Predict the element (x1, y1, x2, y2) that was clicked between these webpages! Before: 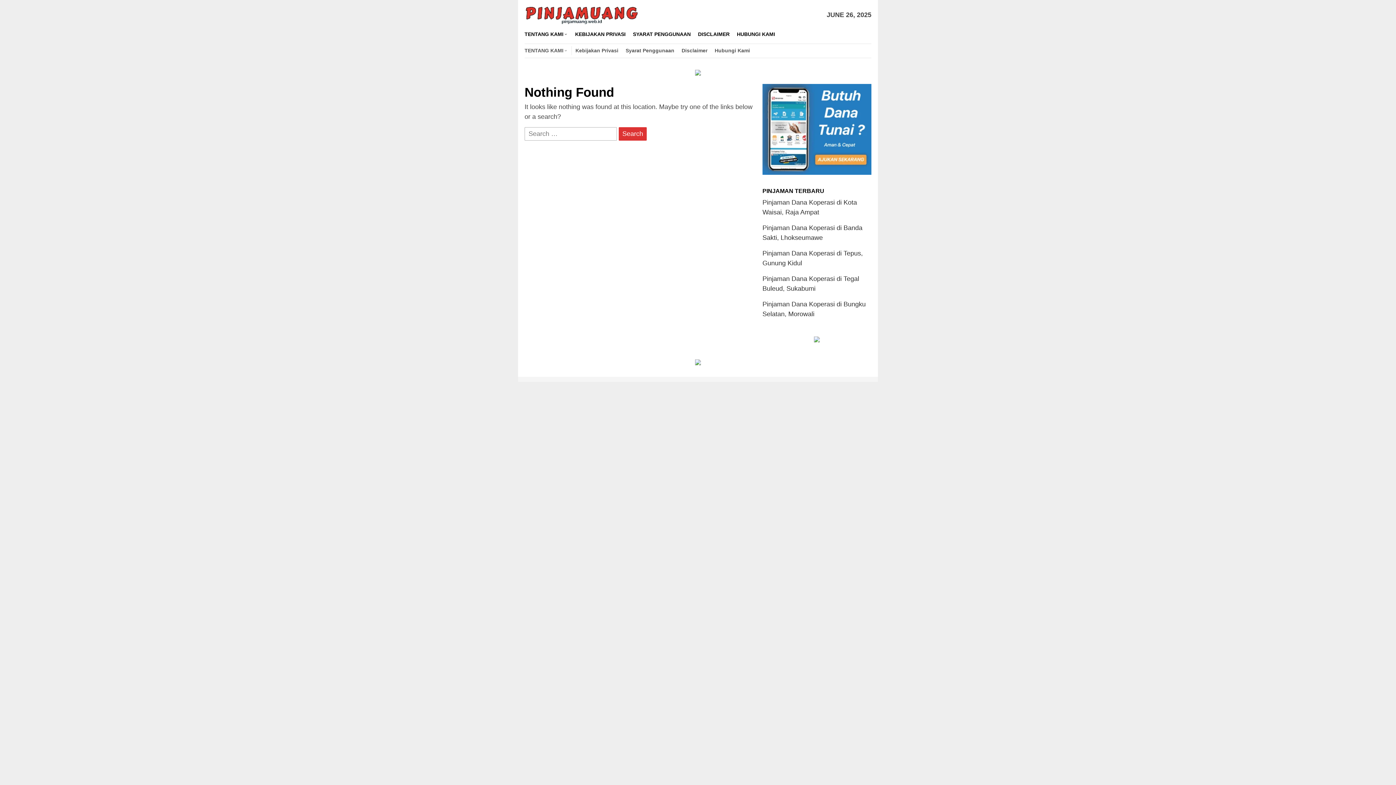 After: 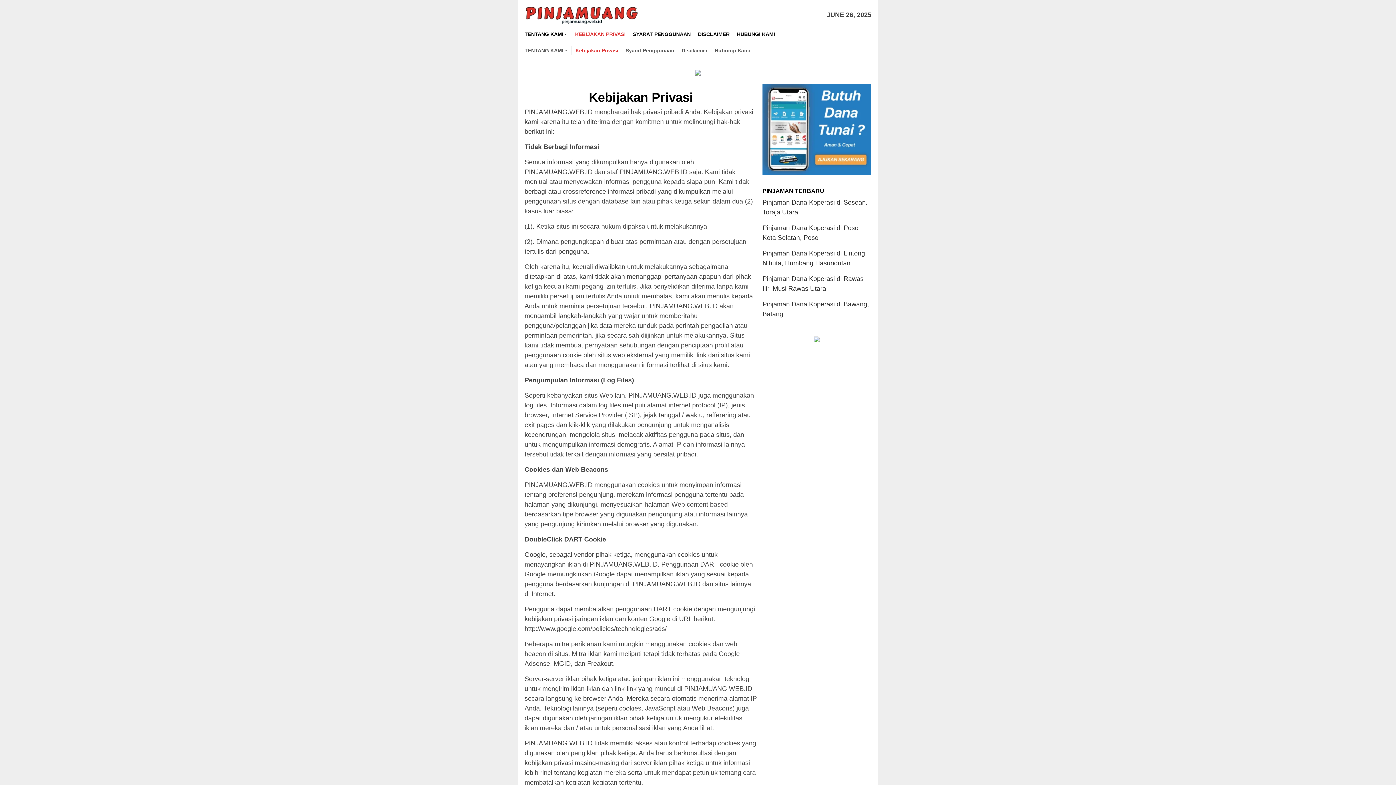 Action: label: KEBIJAKAN PRIVASI bbox: (571, 25, 629, 43)